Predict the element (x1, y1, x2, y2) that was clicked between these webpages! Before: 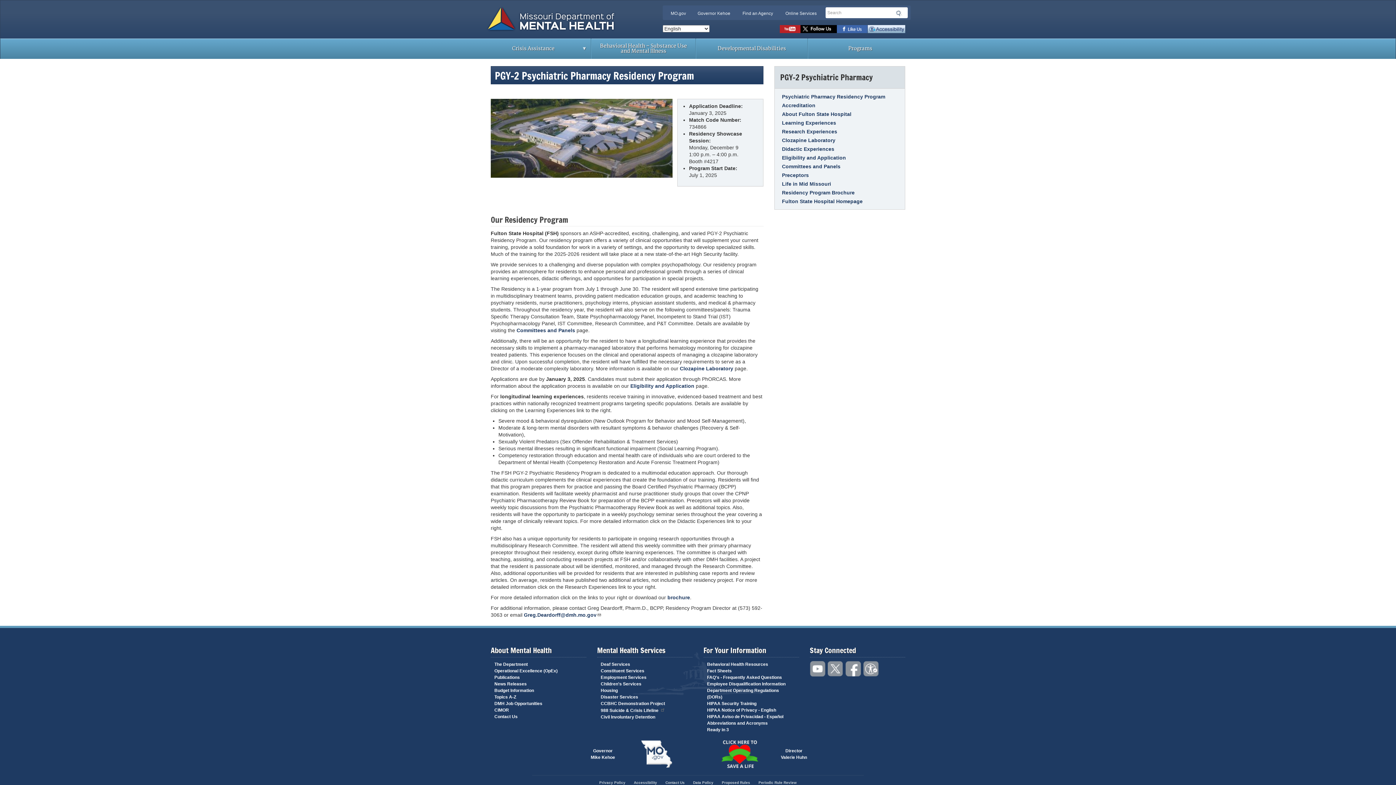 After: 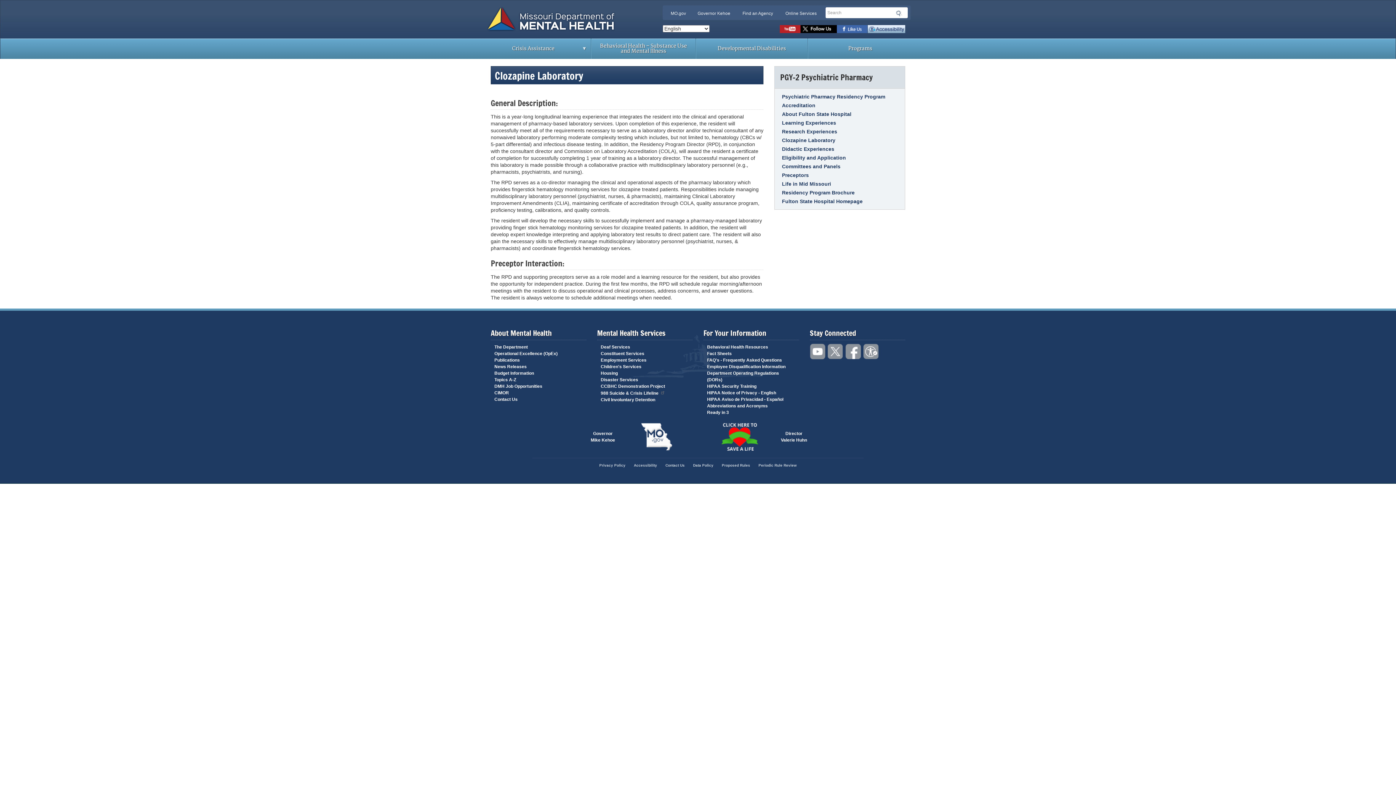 Action: bbox: (782, 136, 897, 144) label: Clozapine Laboratory